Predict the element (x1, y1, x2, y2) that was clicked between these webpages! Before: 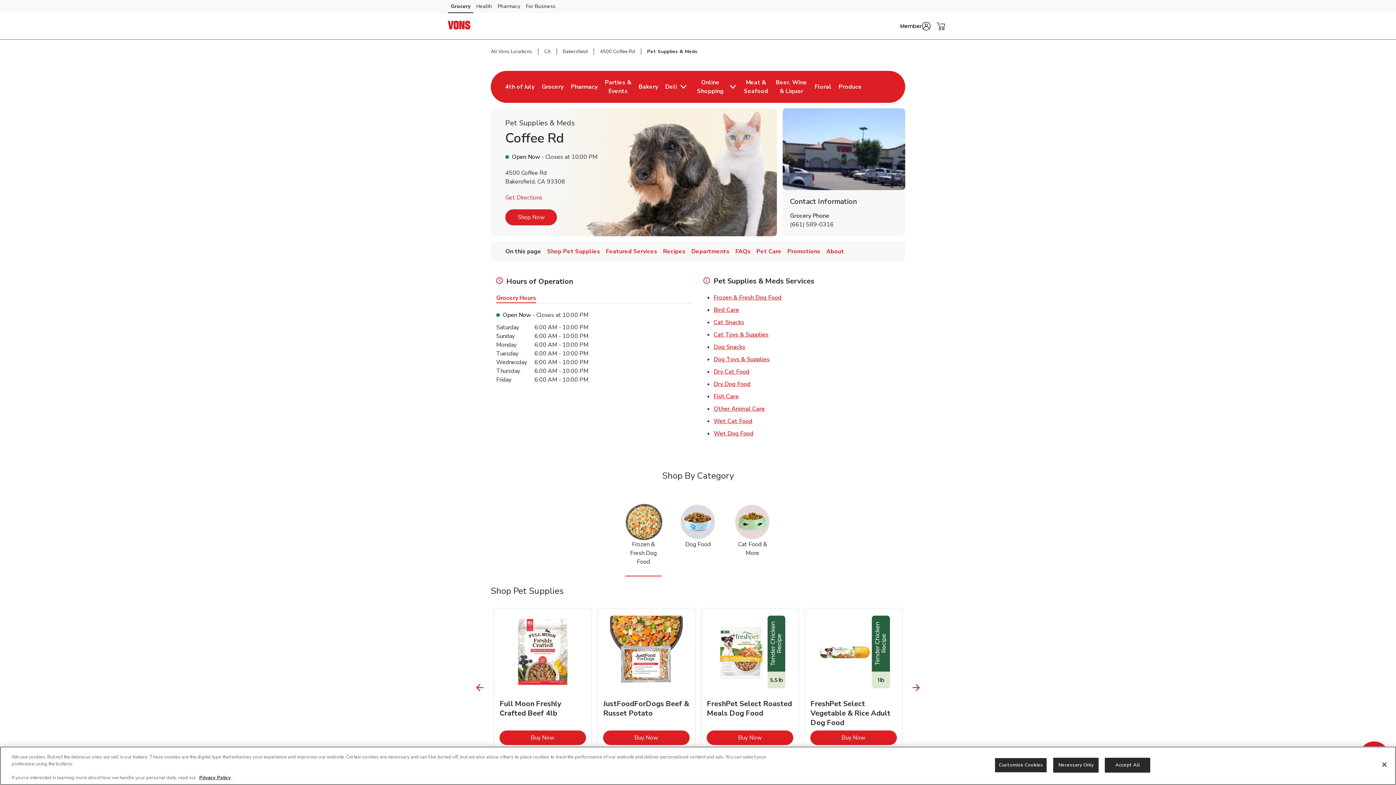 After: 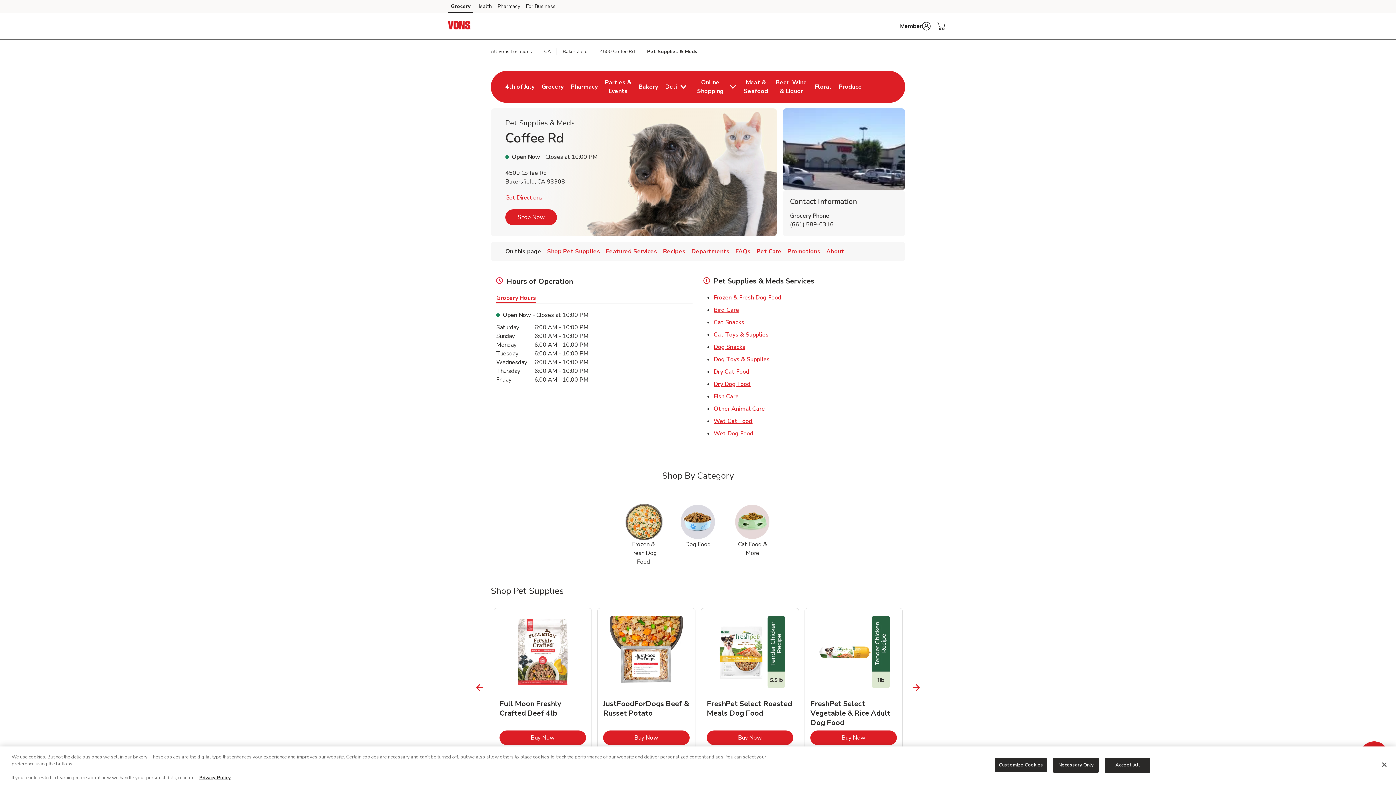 Action: label: Cat Snacks
Link Opens in New Tab bbox: (713, 318, 744, 326)